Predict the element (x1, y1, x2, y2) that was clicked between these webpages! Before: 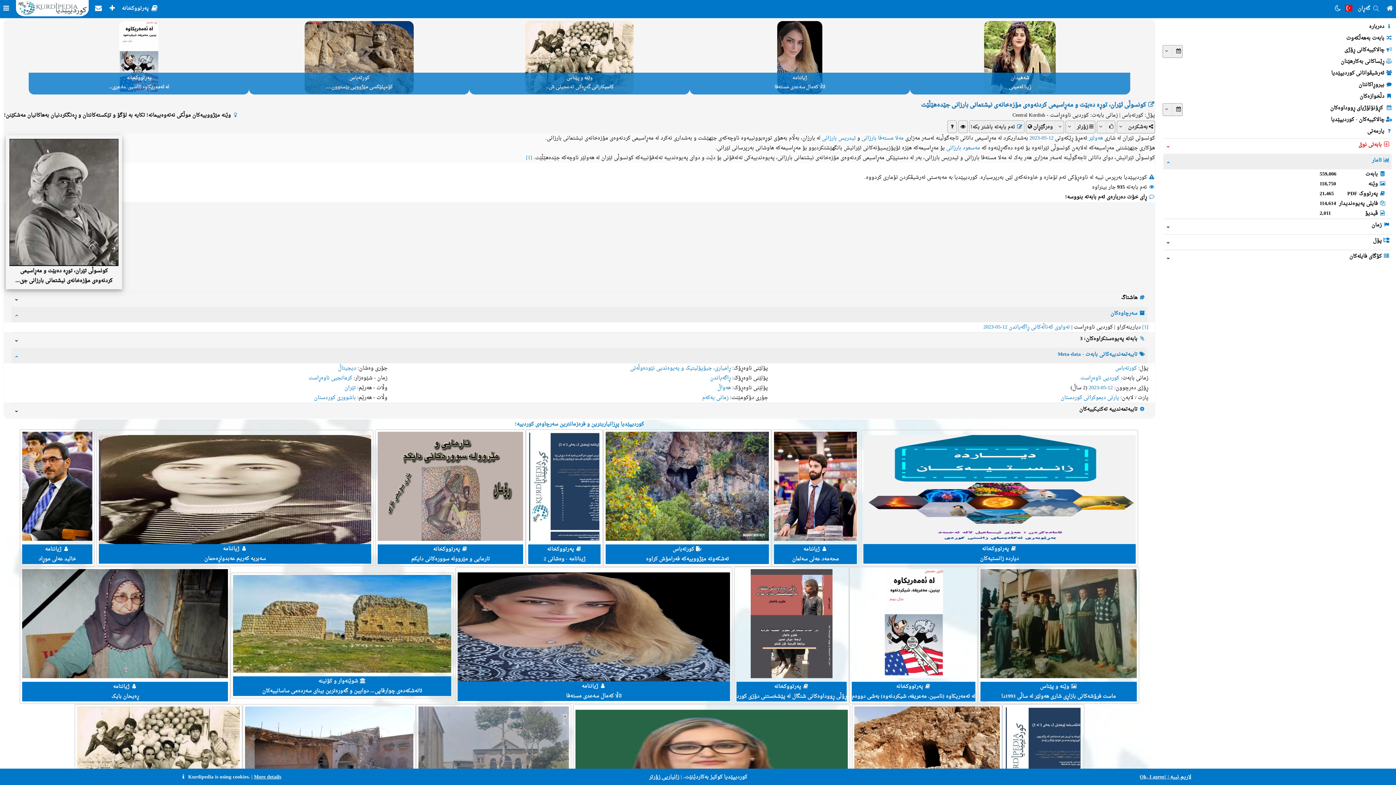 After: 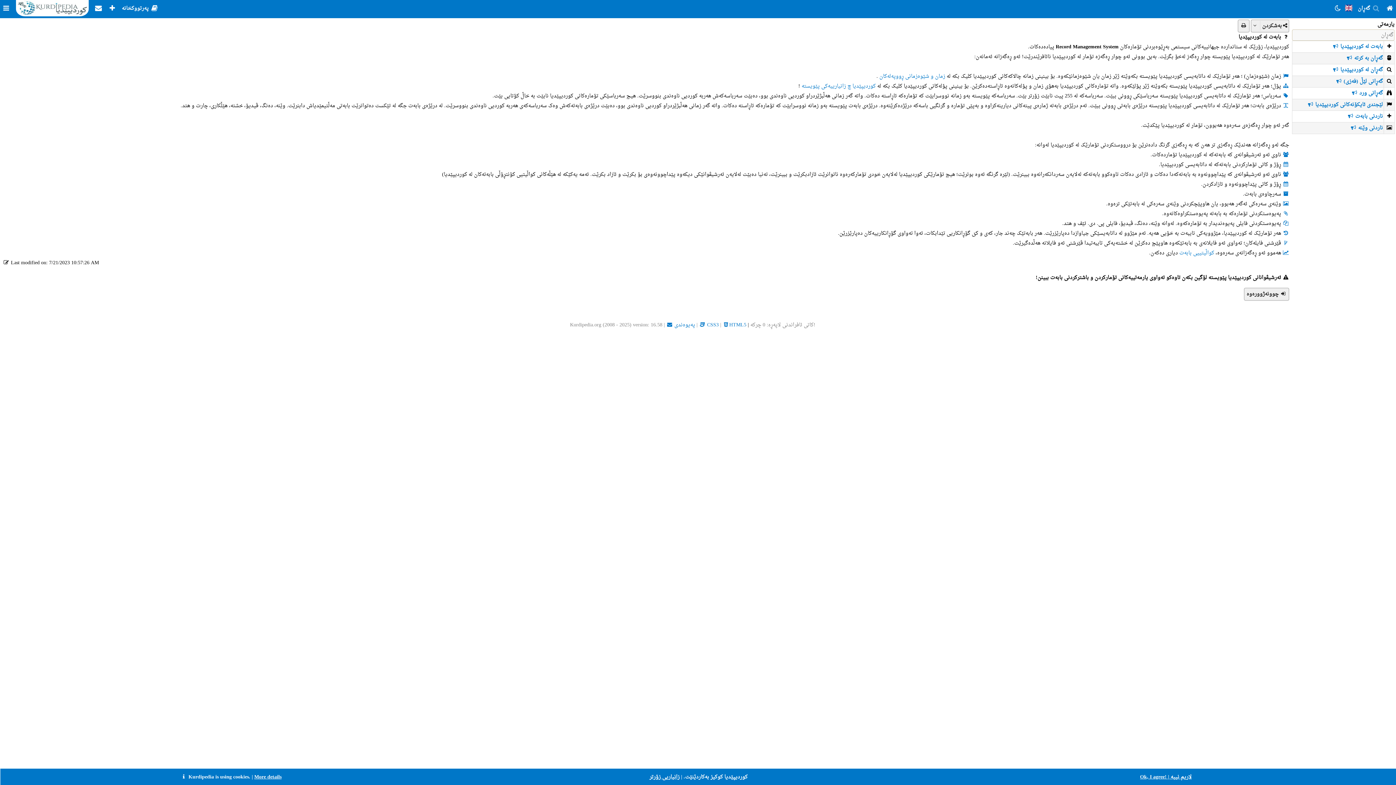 Action: bbox: (947, 120, 957, 133)